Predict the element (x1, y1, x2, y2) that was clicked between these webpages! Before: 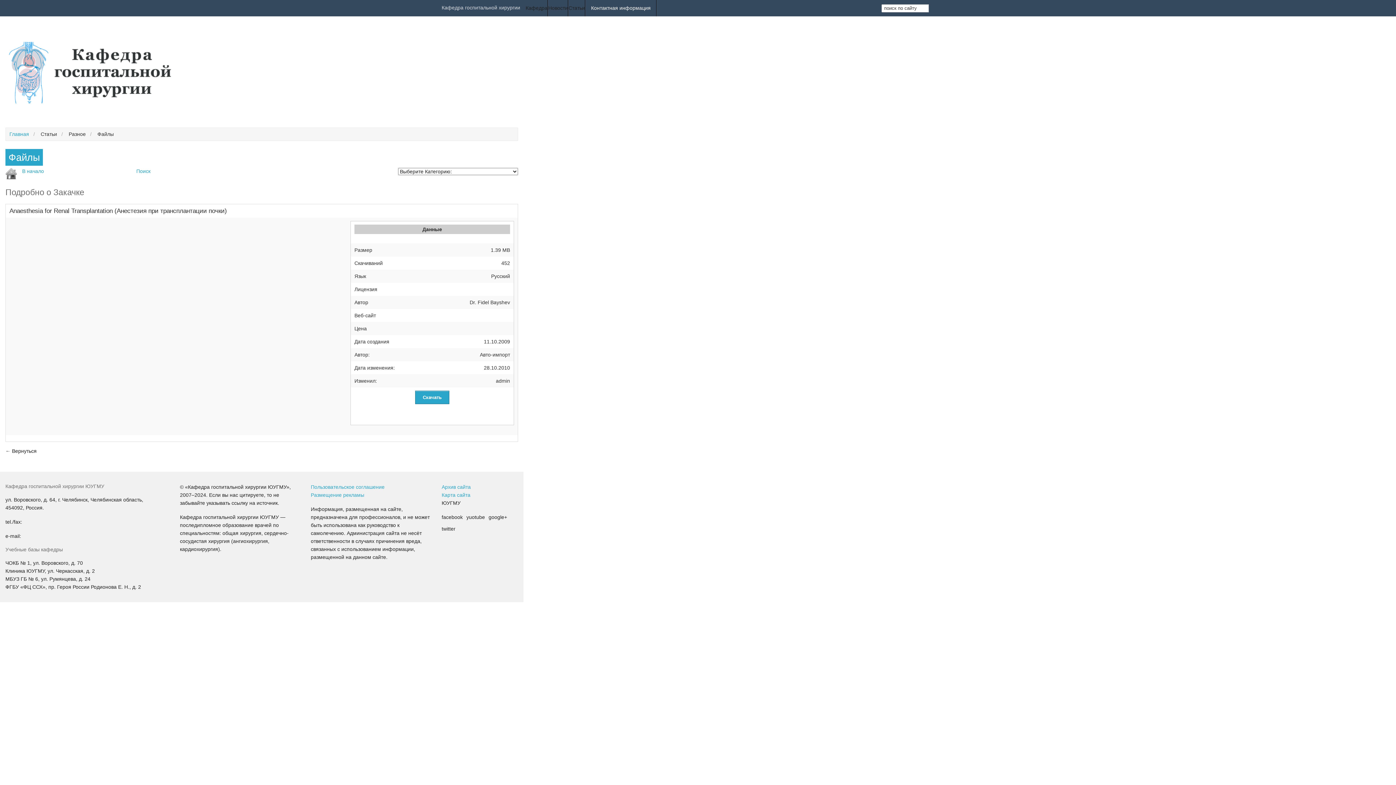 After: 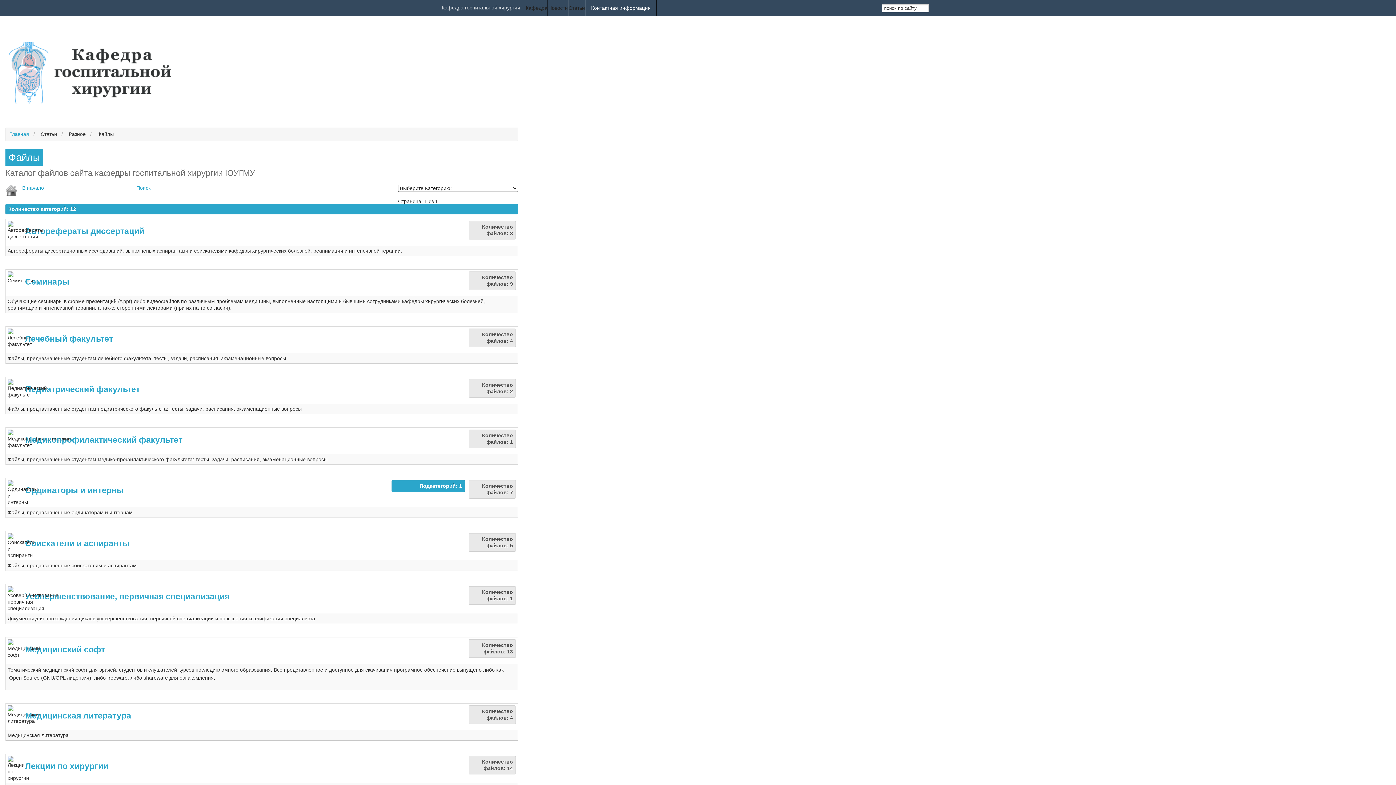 Action: label: В начало bbox: (22, 168, 44, 174)